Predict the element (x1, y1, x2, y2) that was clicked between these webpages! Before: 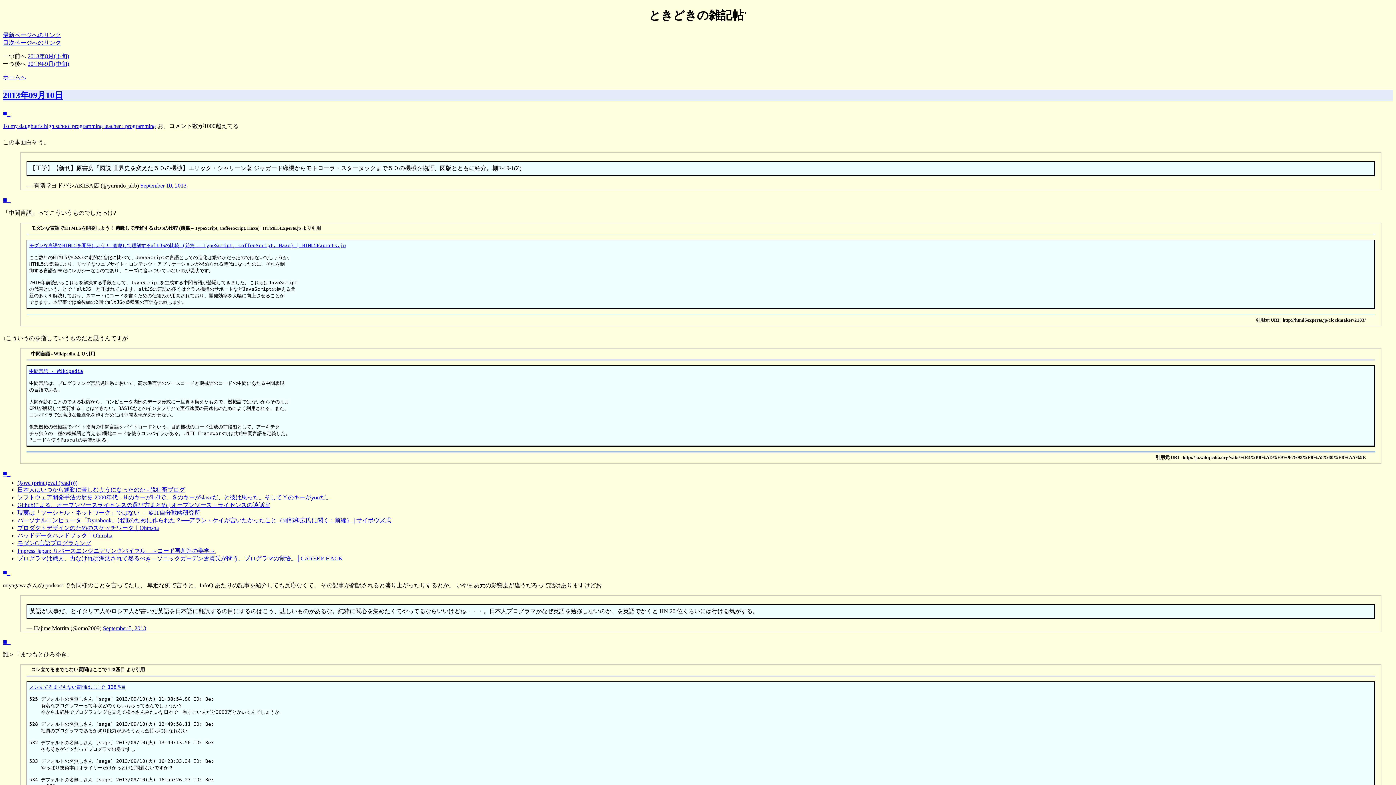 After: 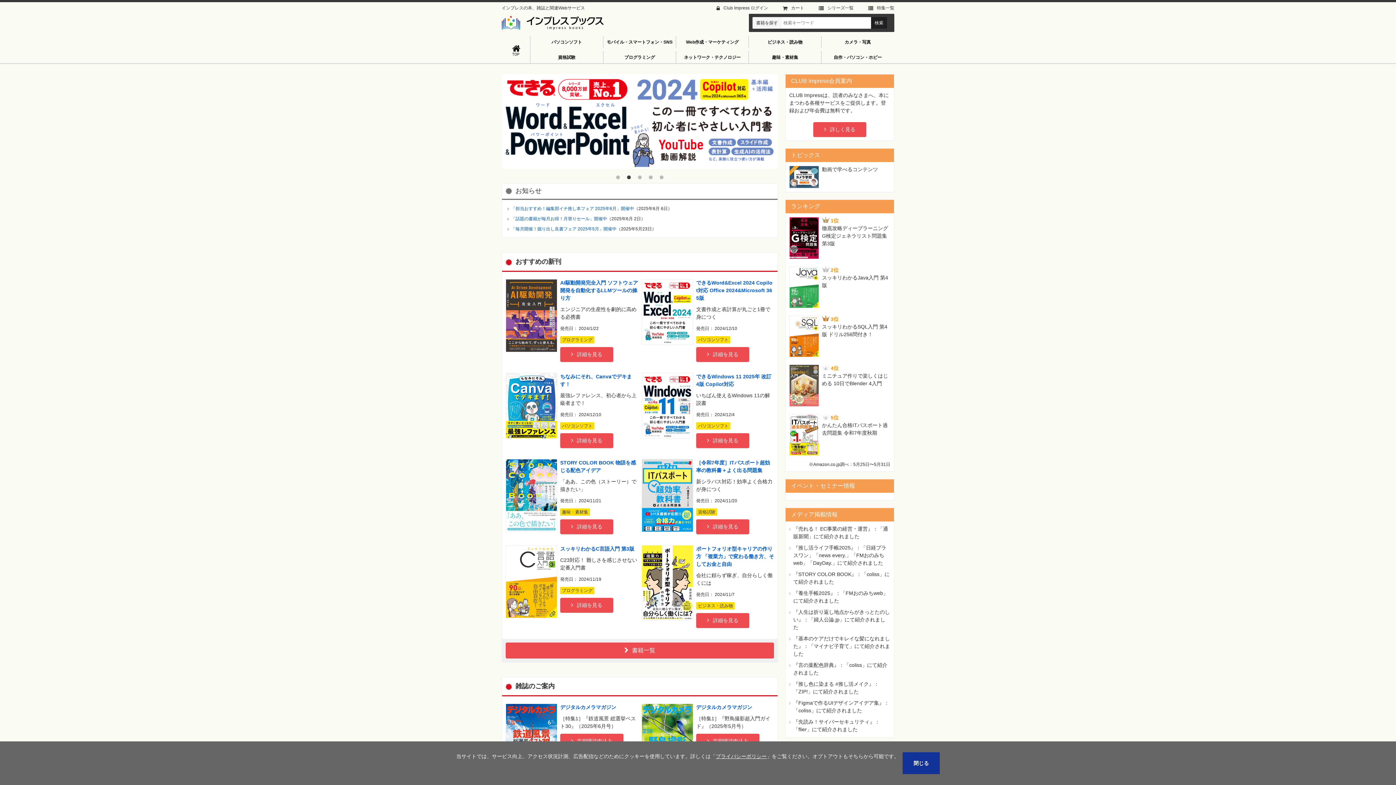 Action: bbox: (17, 553, 215, 560) label: Impress Japan: リバースエンジニアリングバイブル　～コード再創造の美学～